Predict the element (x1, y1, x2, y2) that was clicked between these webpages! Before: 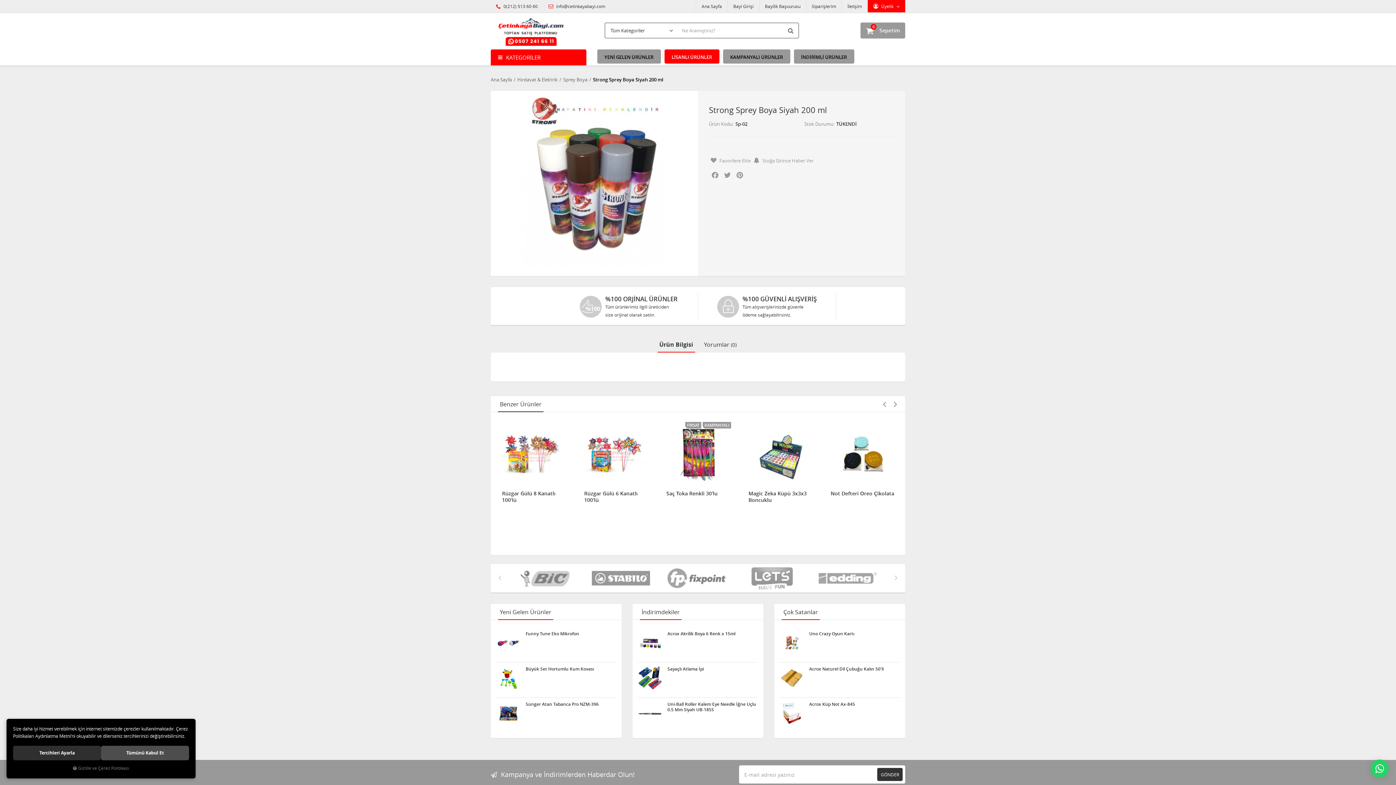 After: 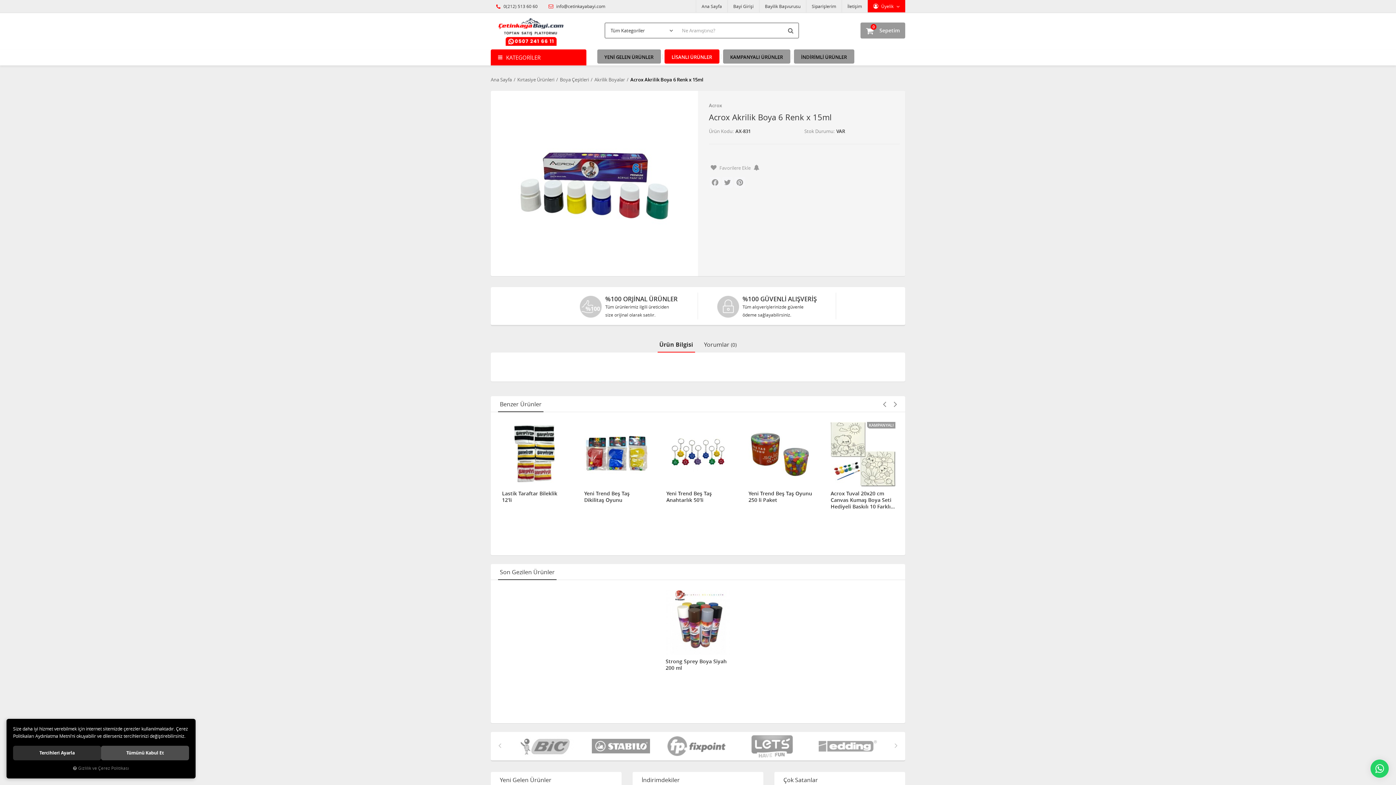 Action: bbox: (667, 631, 758, 642) label: Acrox Akrilik Boya 6 Renk x 15ml